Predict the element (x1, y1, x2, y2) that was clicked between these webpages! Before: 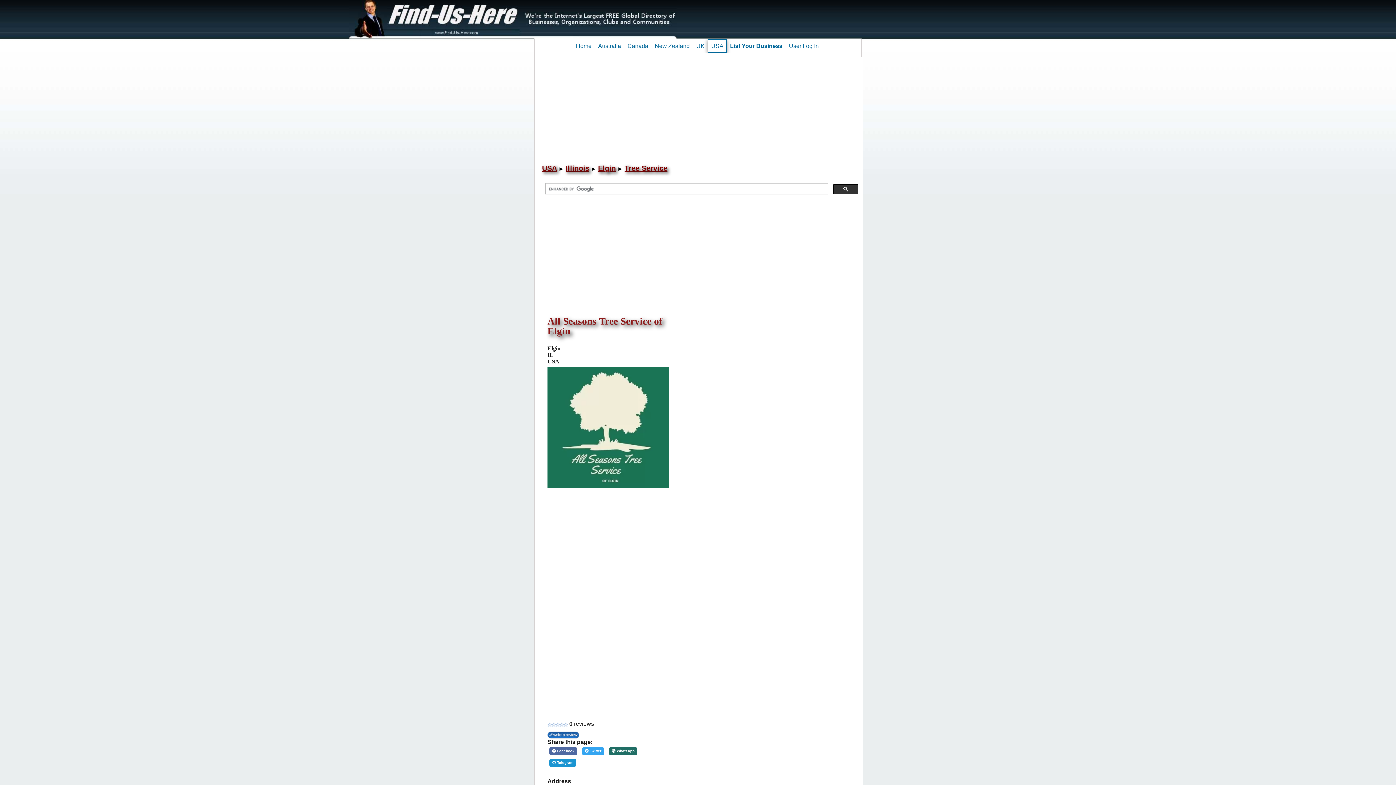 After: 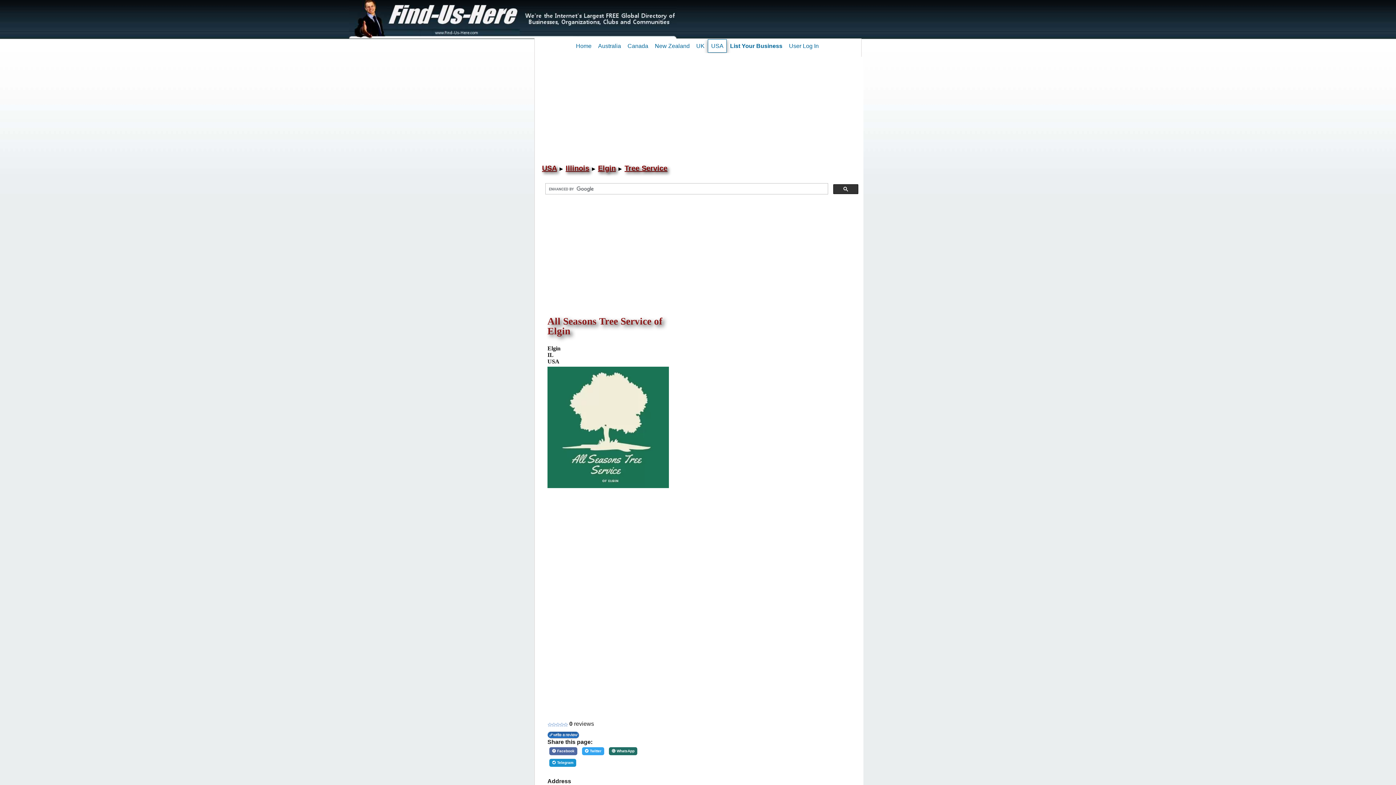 Action: bbox: (609, 747, 637, 755) label: Share on WhatsApp